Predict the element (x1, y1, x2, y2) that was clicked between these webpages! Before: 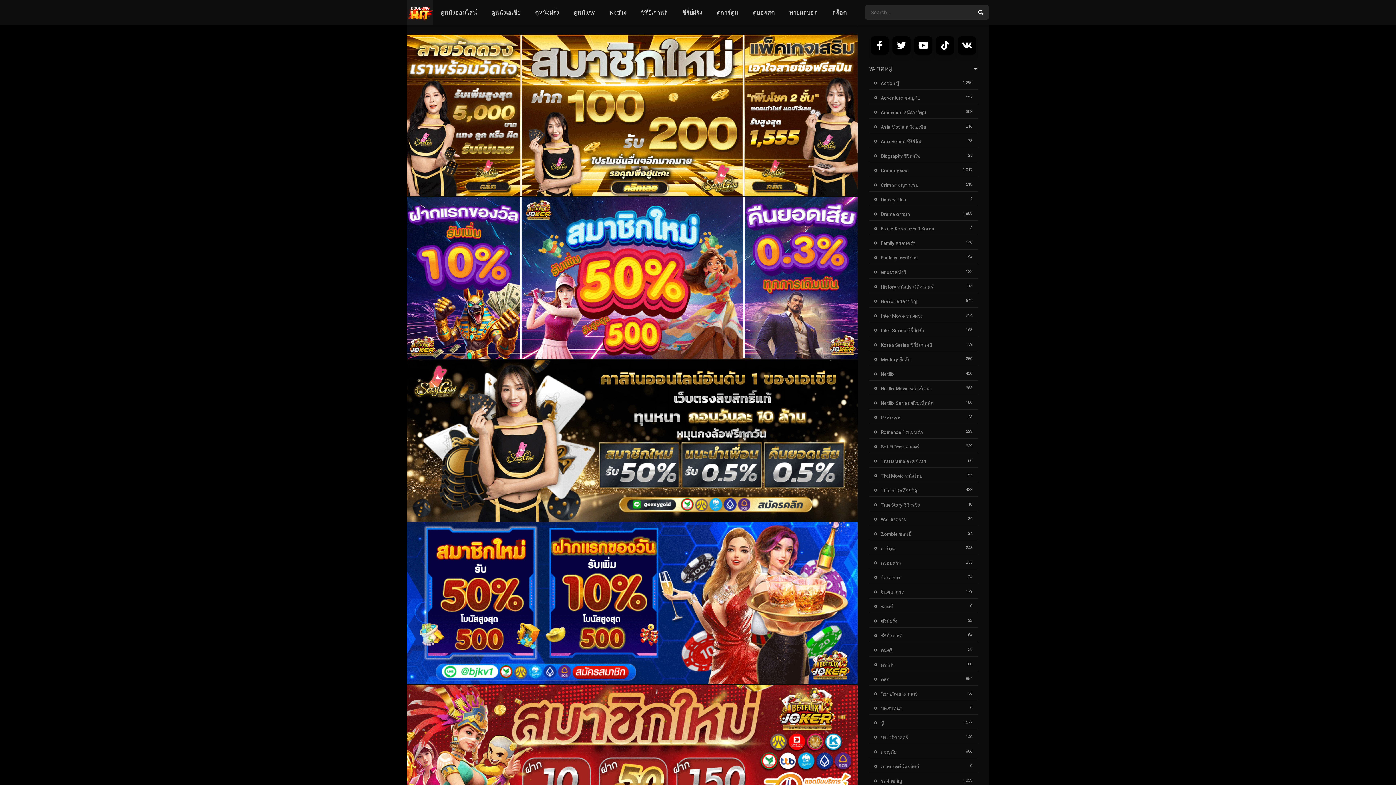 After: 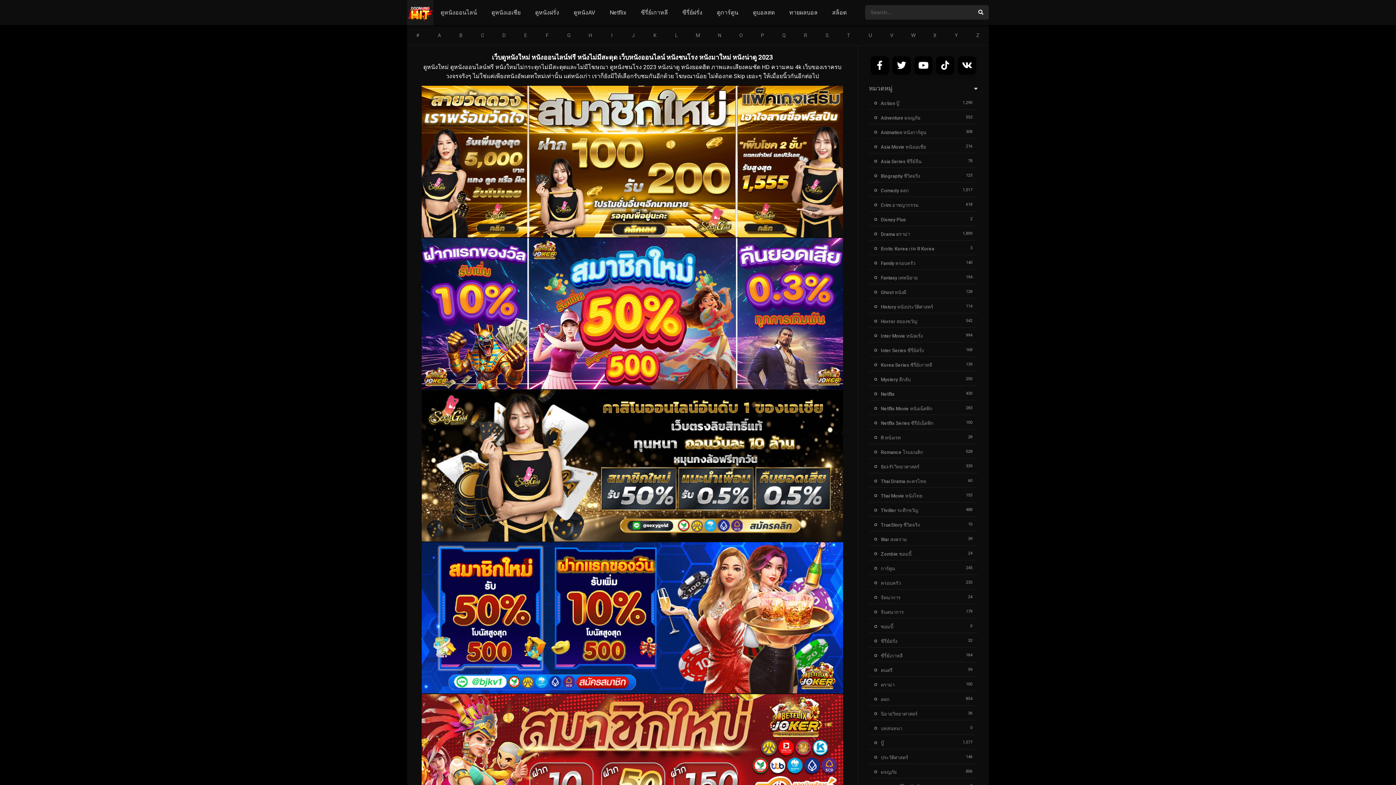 Action: bbox: (407, 21, 433, 27)